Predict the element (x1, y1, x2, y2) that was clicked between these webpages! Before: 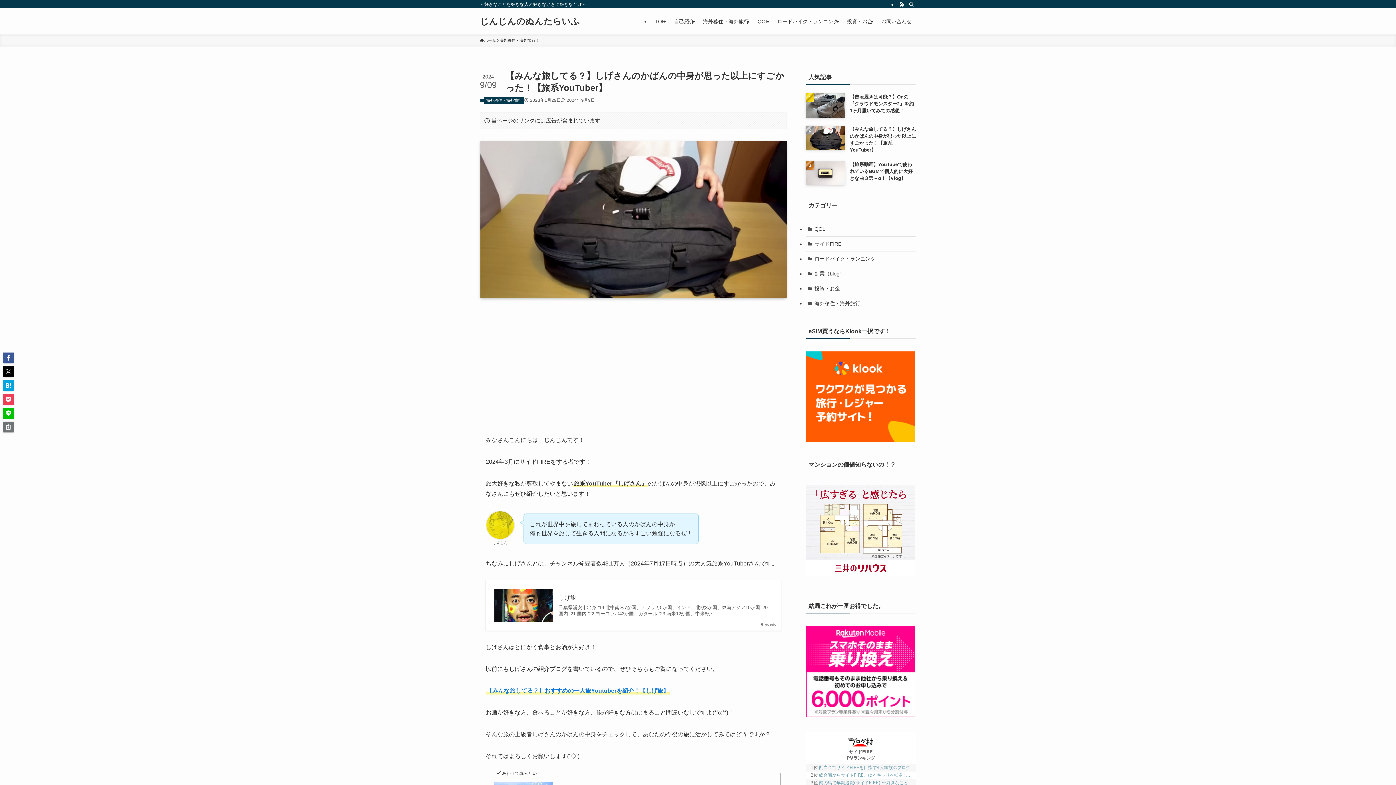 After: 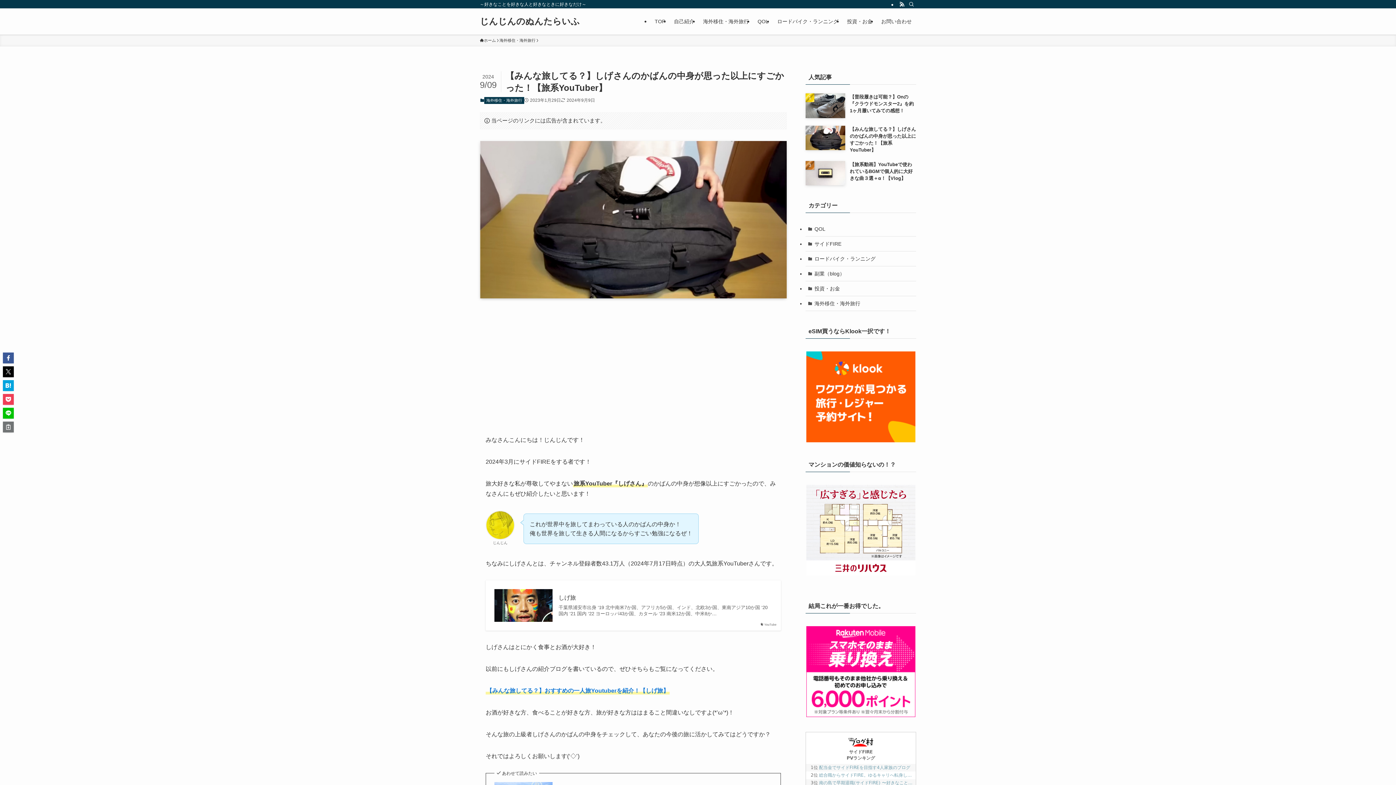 Action: bbox: (806, 712, 915, 718)